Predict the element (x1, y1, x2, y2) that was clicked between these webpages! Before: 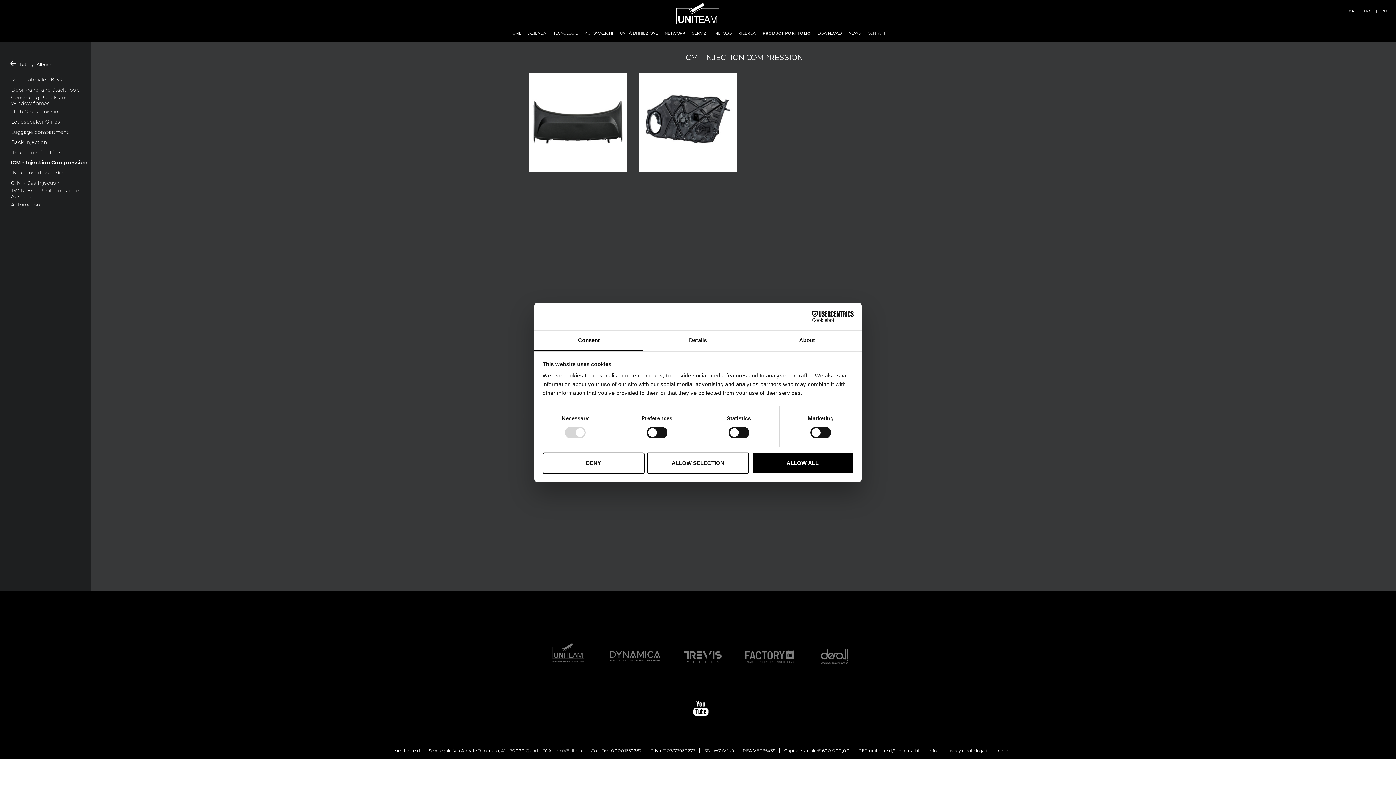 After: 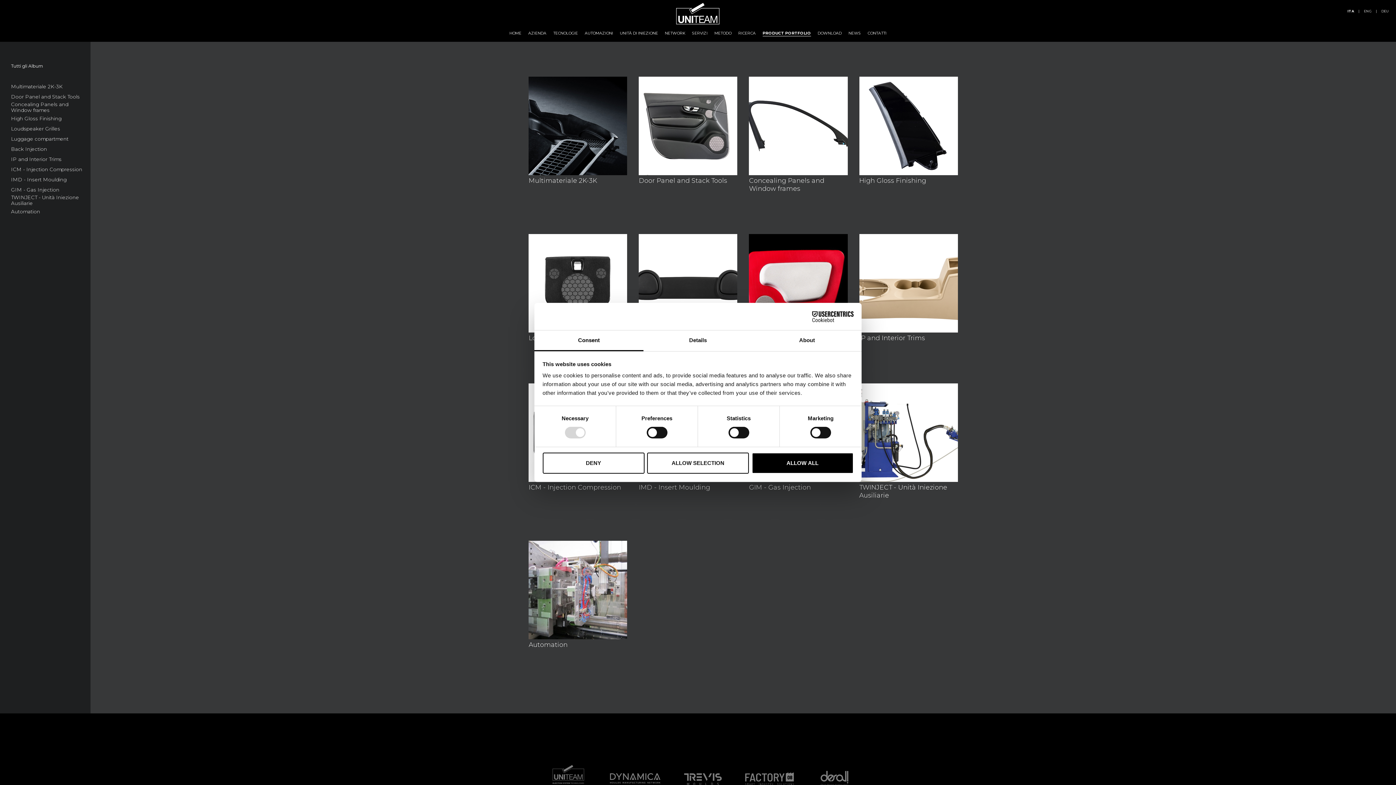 Action: label: 
Tutti gli Album bbox: (0, 60, 51, 67)